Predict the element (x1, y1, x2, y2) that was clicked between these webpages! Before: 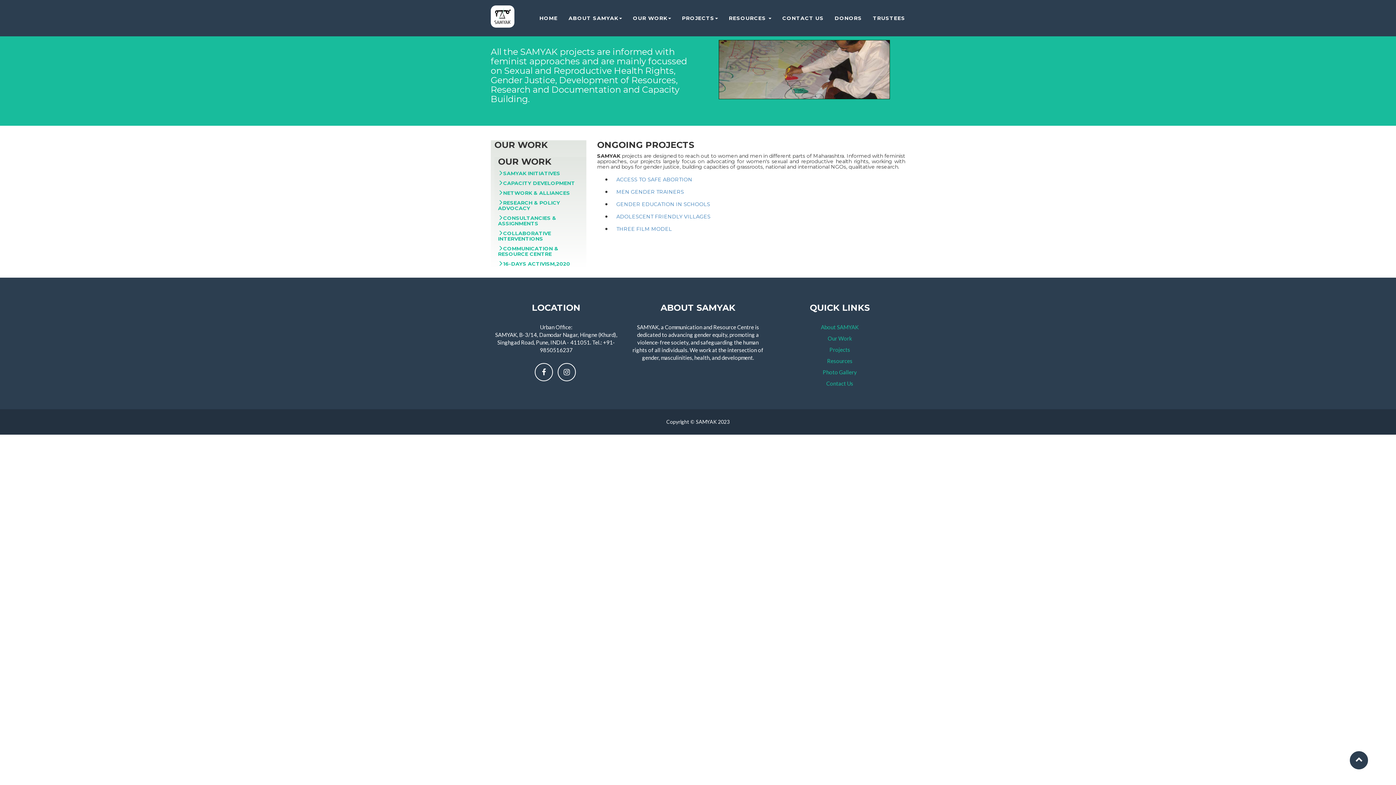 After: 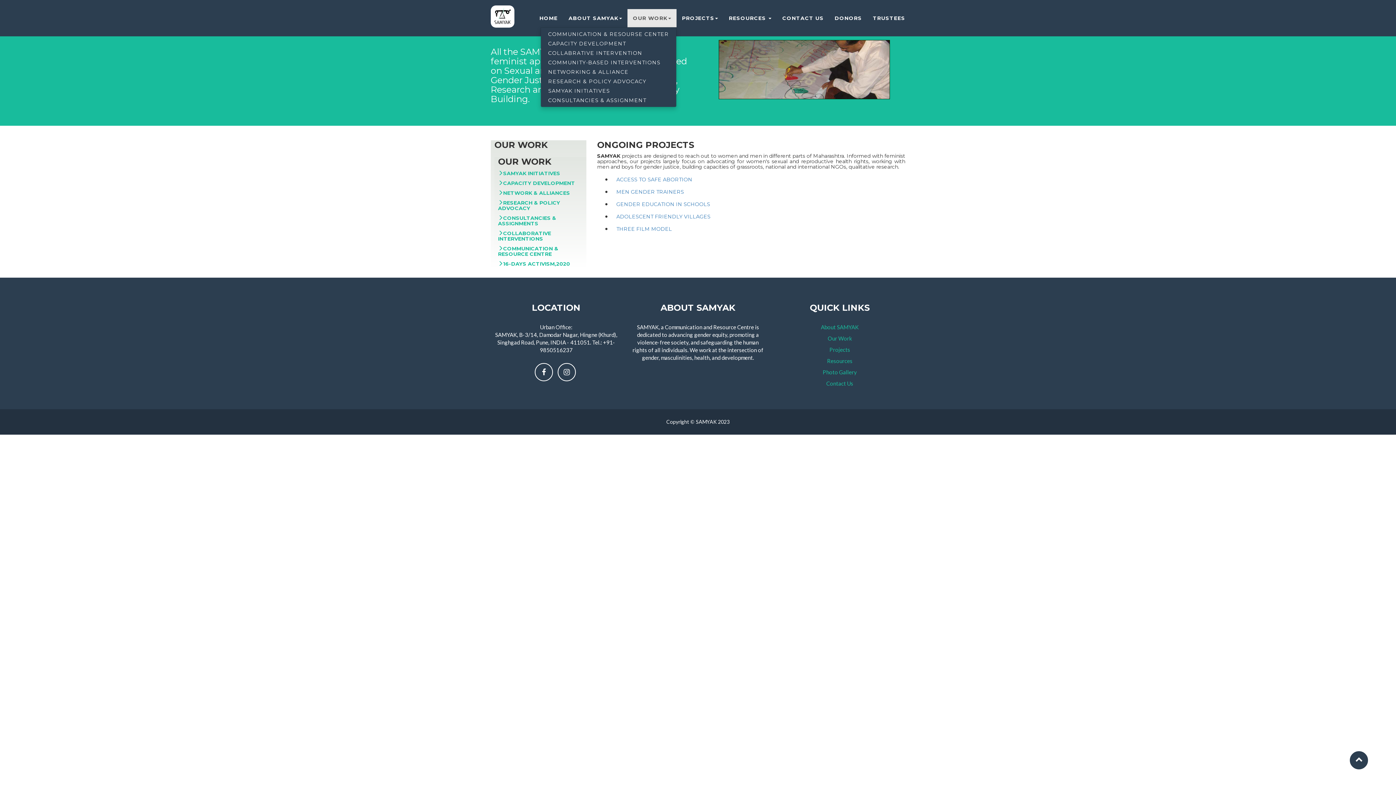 Action: label: OUR WORK bbox: (627, 9, 676, 27)